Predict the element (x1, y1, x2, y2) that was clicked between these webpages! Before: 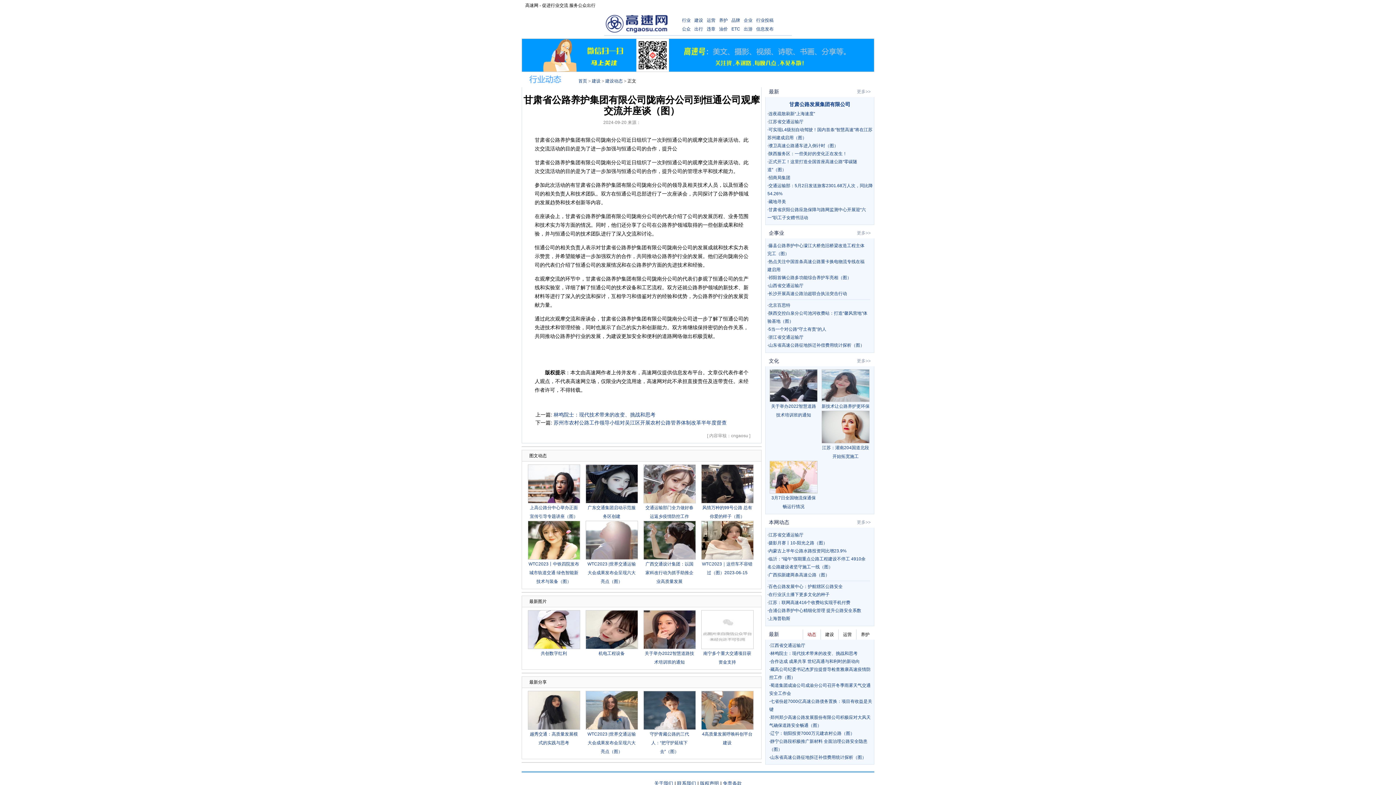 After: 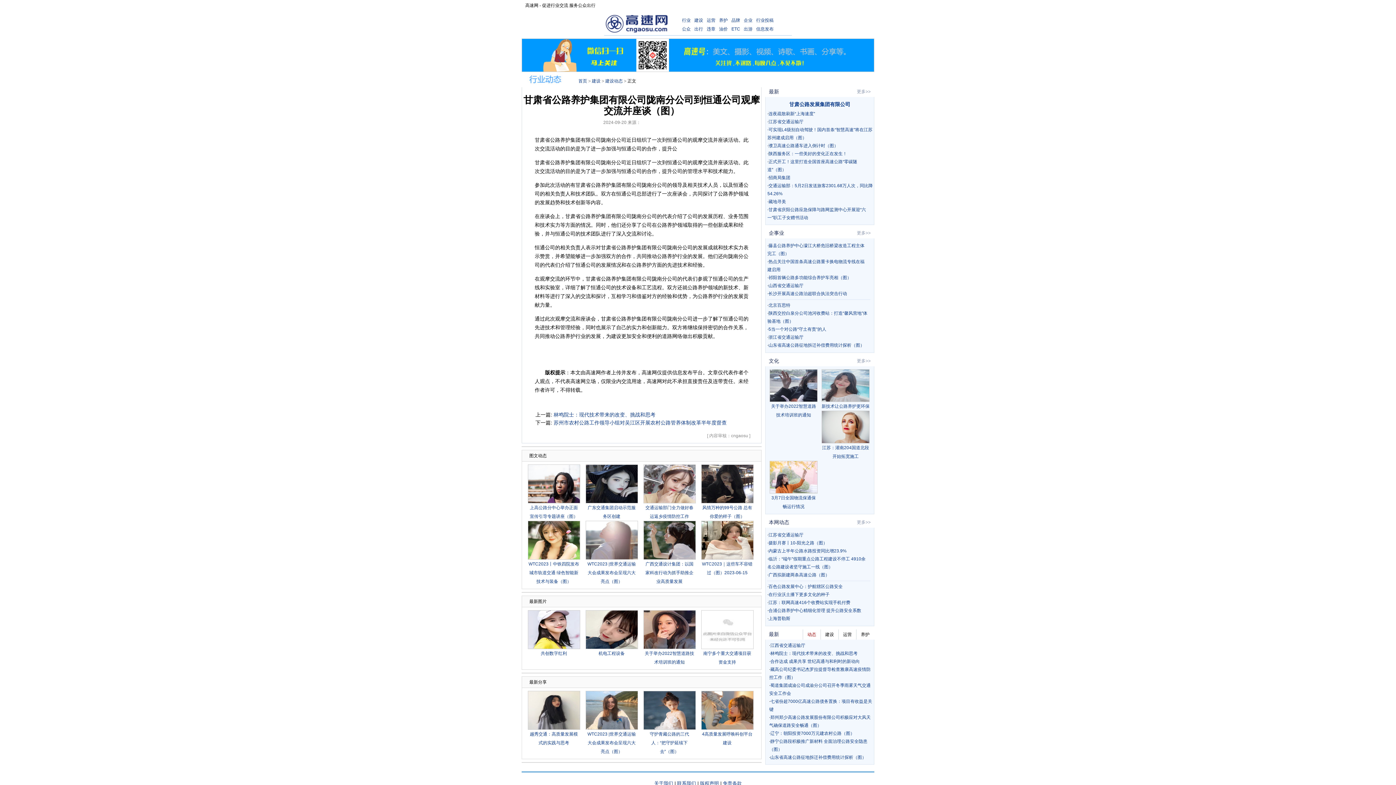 Action: bbox: (857, 519, 870, 525) label: 更多>>